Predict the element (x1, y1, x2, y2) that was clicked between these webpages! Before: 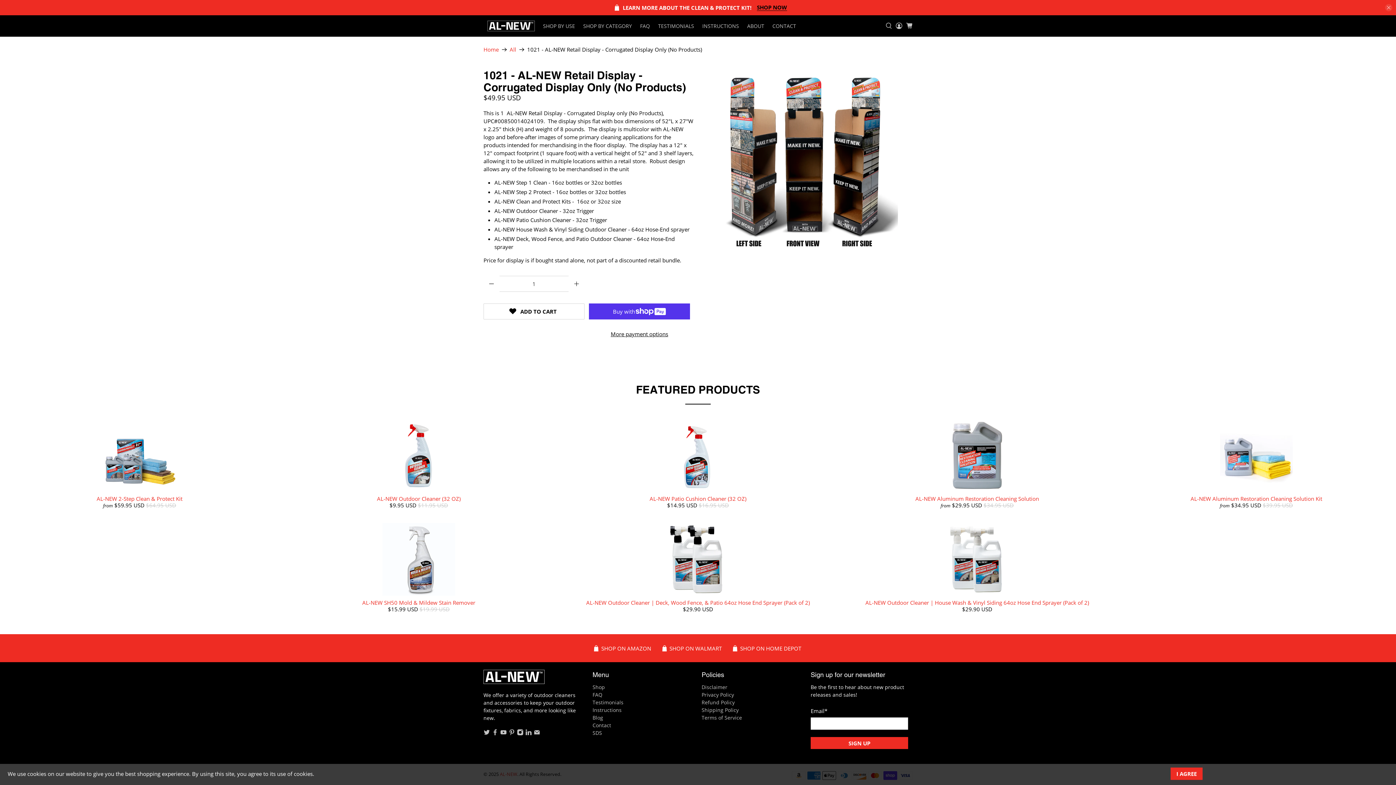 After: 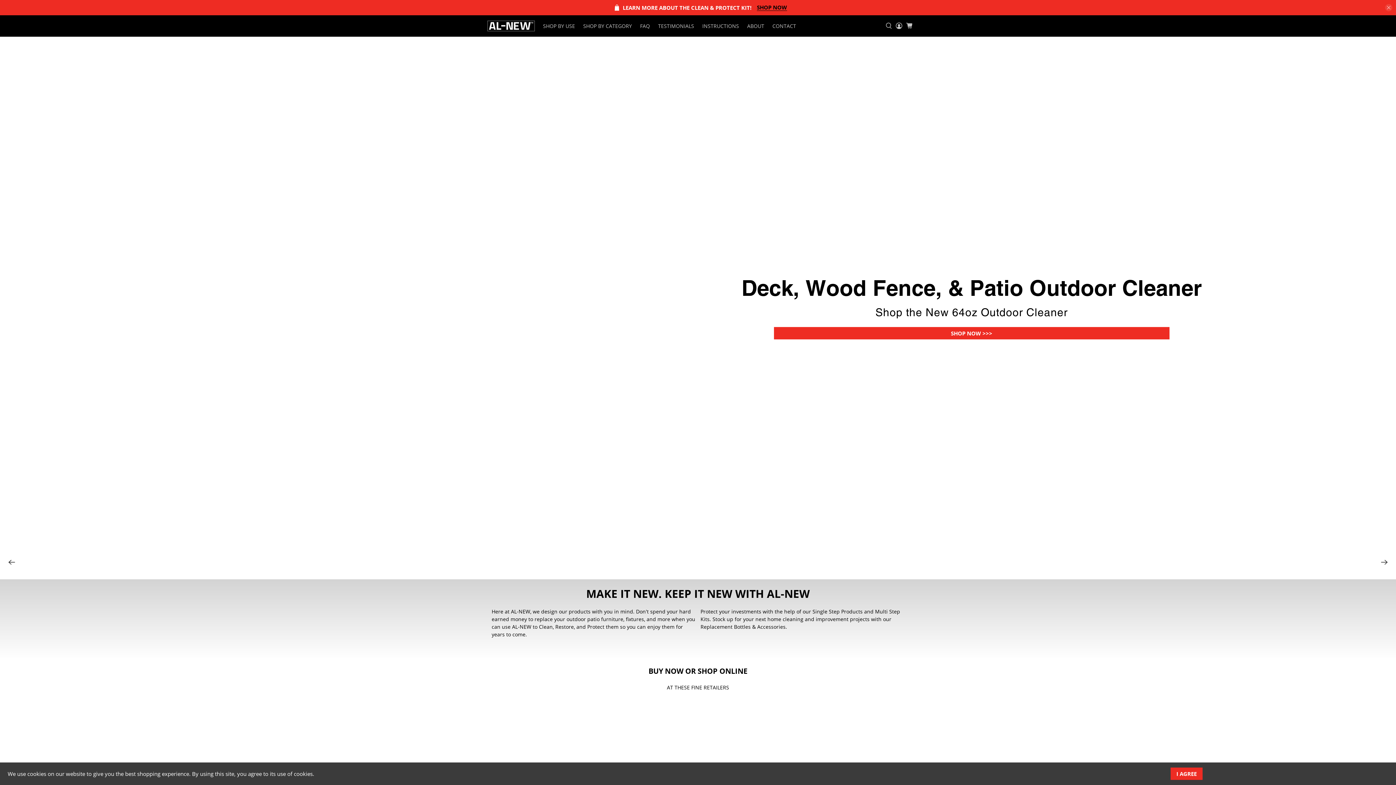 Action: bbox: (483, 670, 544, 691)